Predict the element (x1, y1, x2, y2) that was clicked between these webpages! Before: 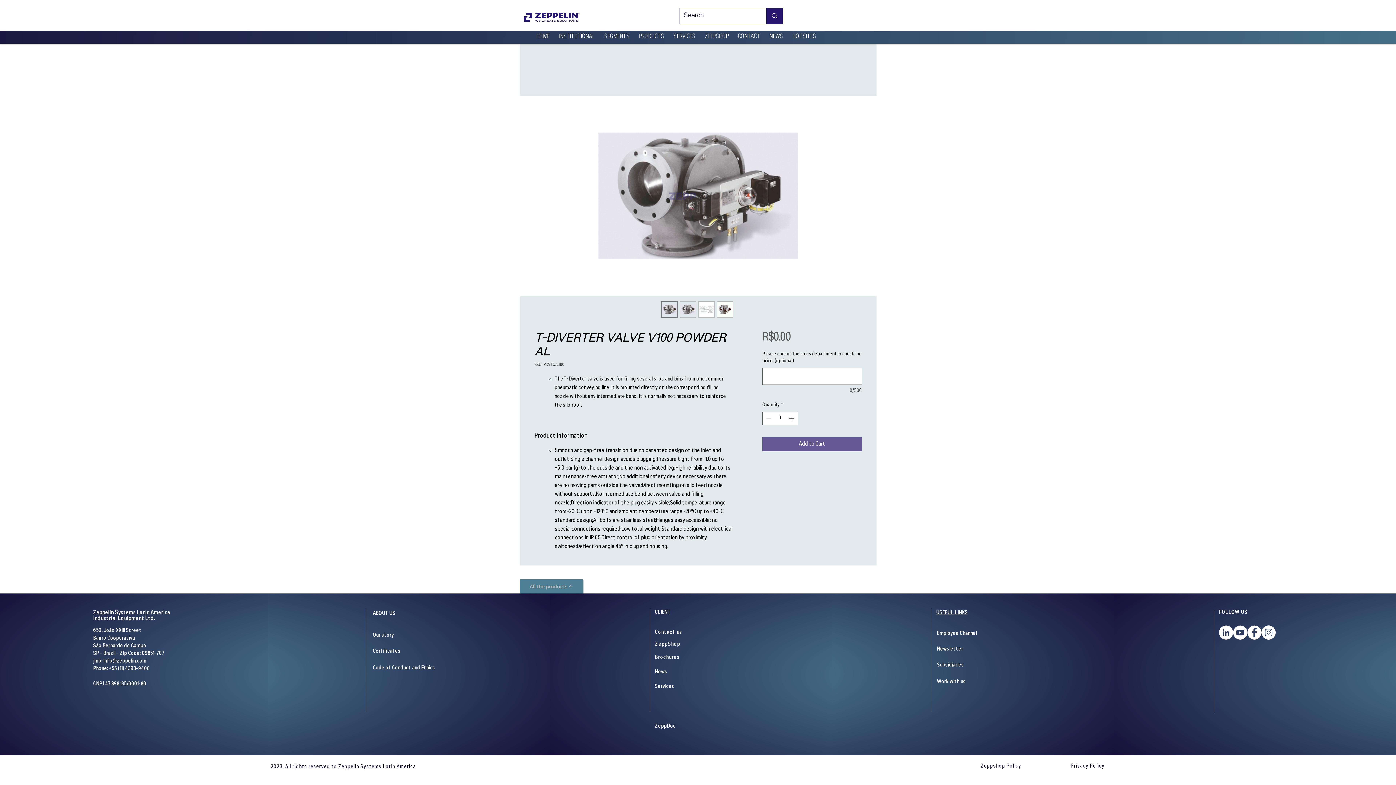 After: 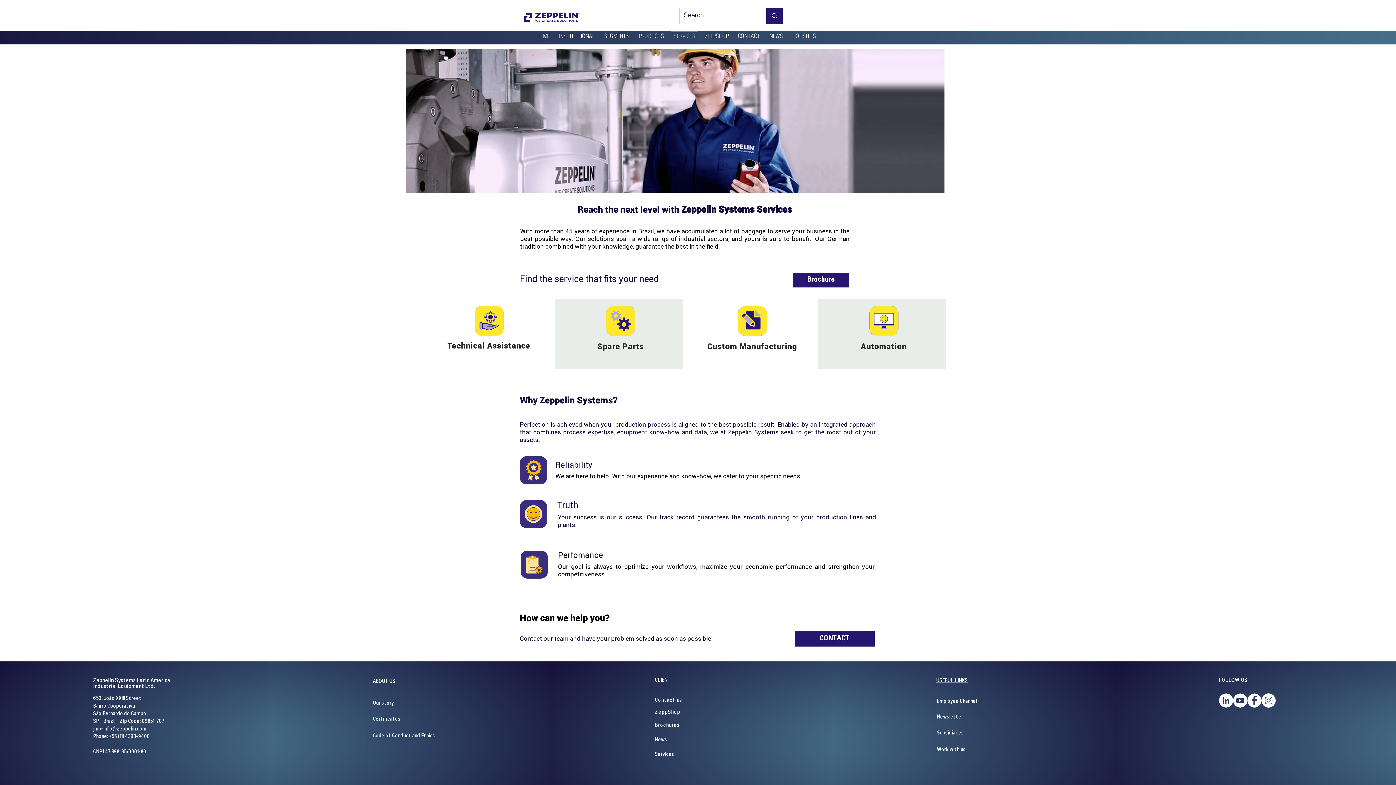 Action: label: Services bbox: (655, 684, 674, 689)